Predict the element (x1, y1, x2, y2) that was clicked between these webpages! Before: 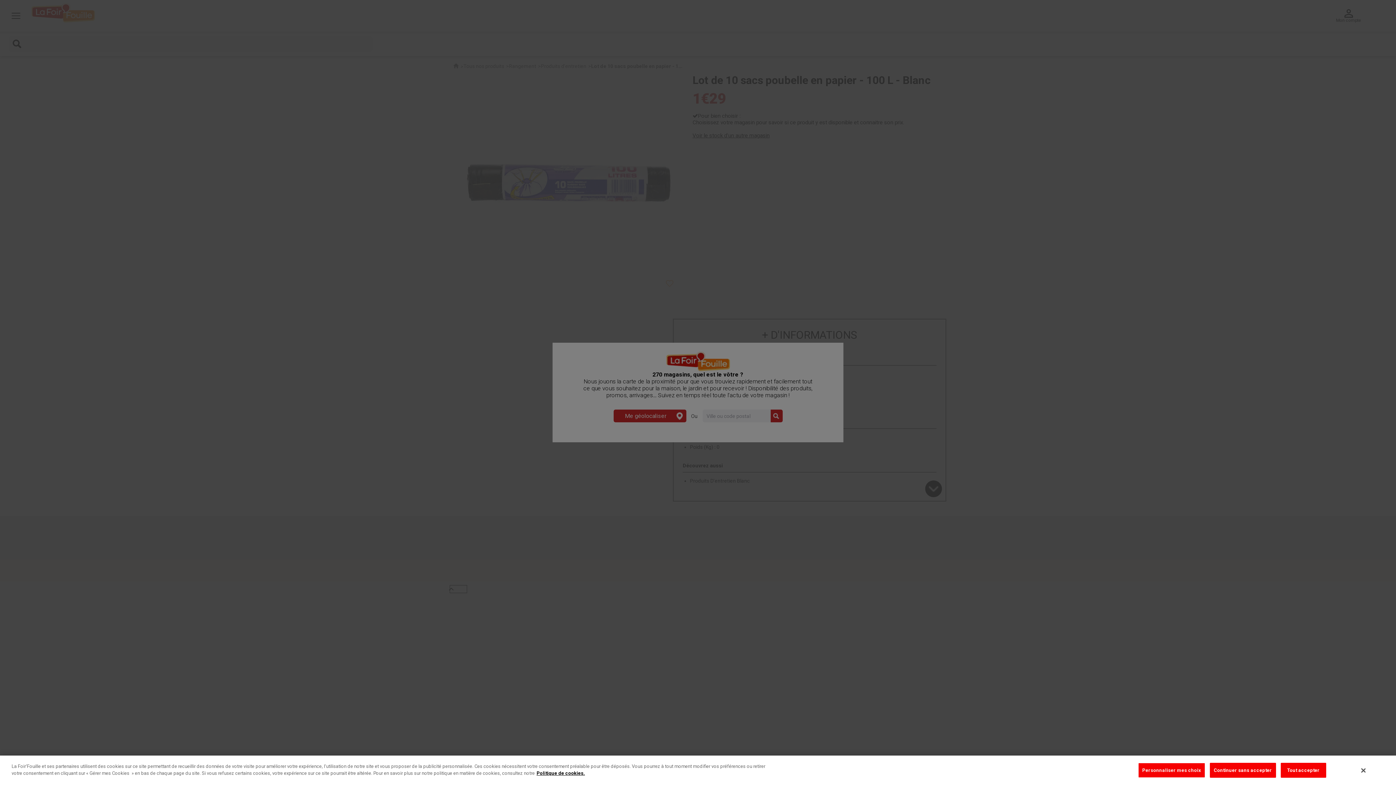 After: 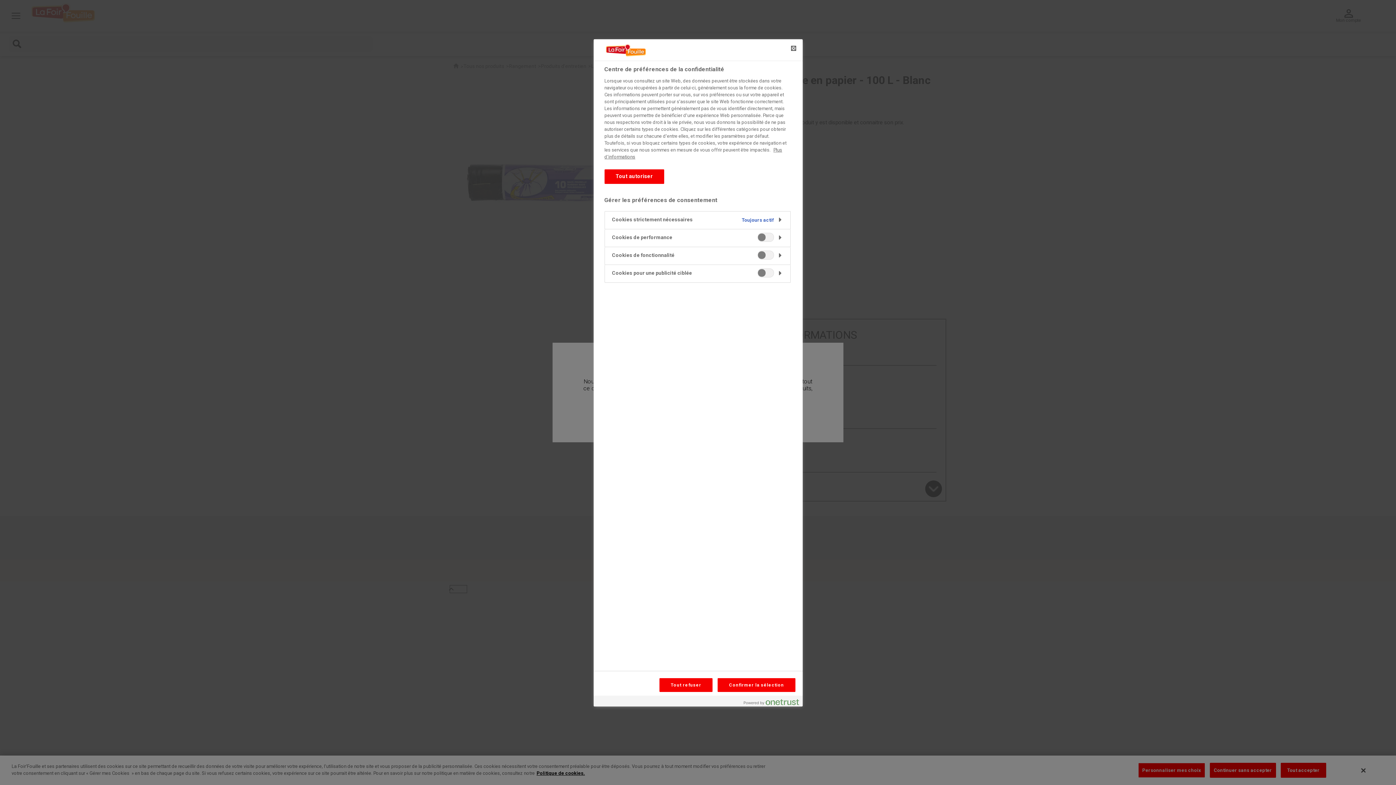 Action: label: Personnaliser mes choix bbox: (1138, 763, 1205, 778)